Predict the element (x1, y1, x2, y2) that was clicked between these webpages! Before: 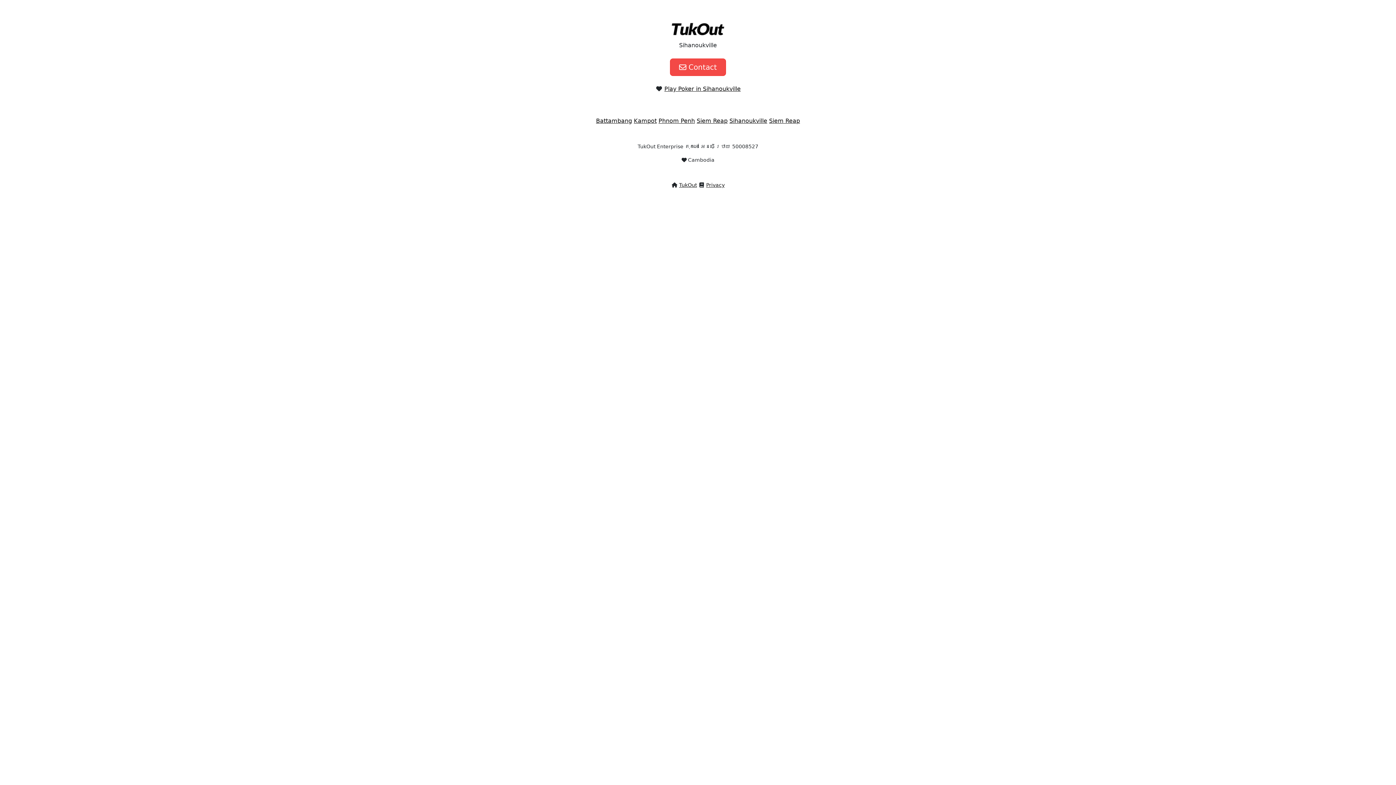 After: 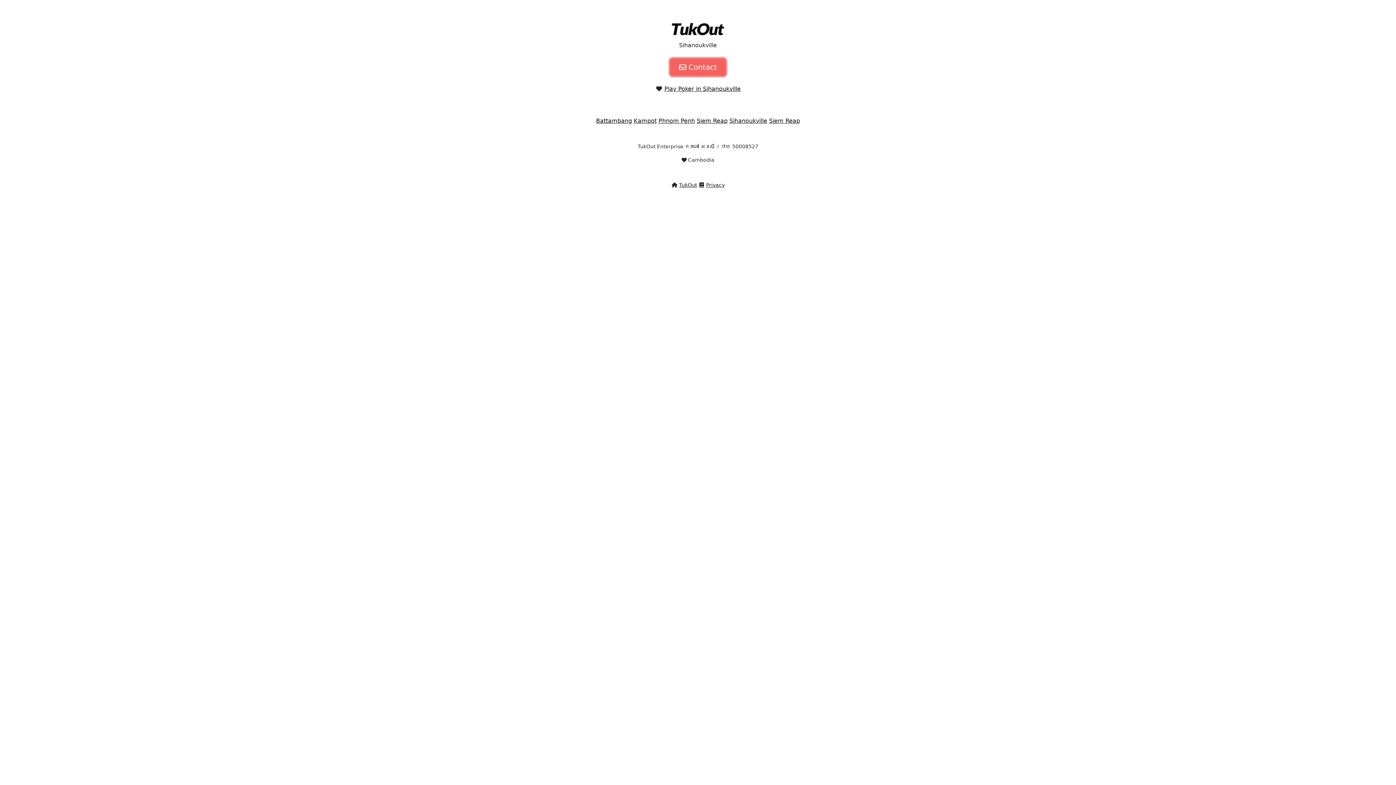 Action: bbox: (670, 58, 726, 76) label:  Contact